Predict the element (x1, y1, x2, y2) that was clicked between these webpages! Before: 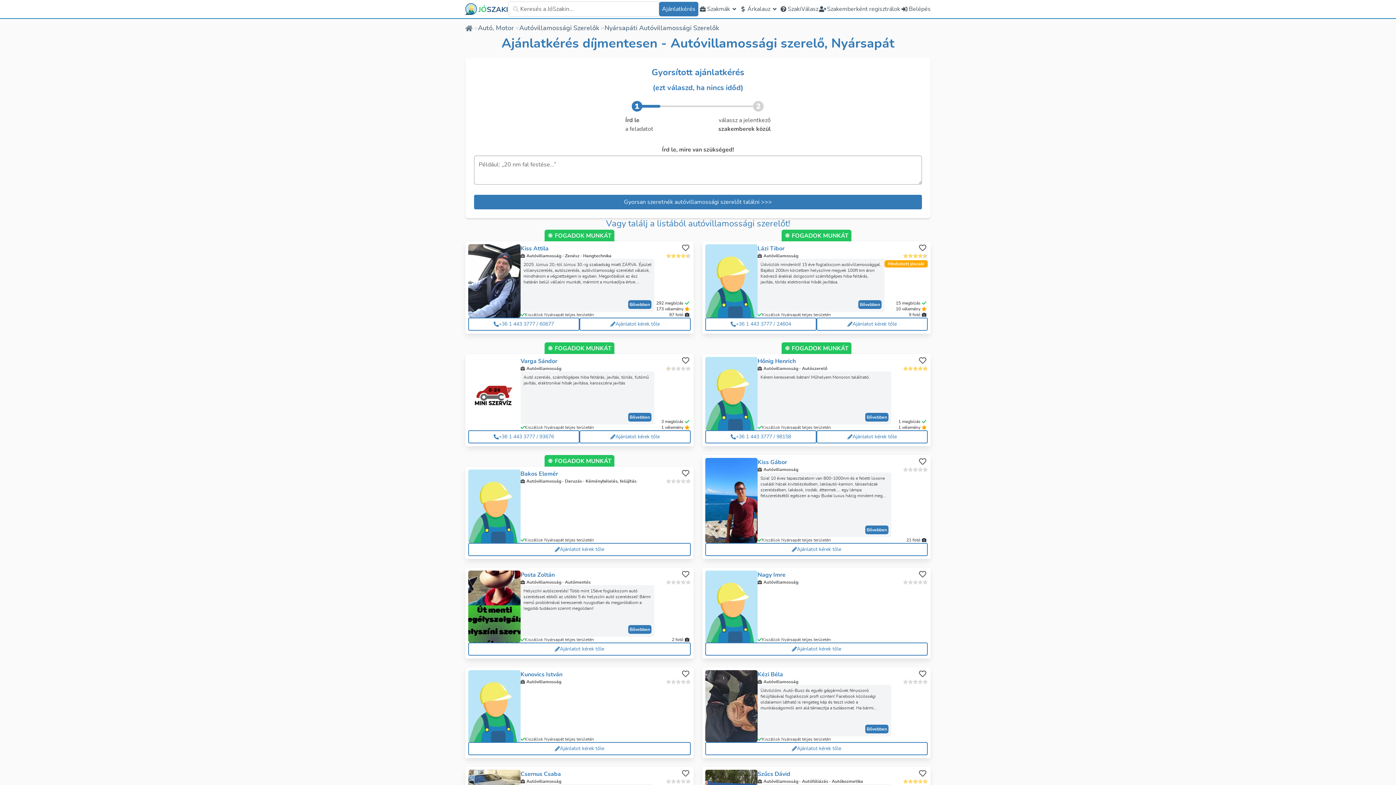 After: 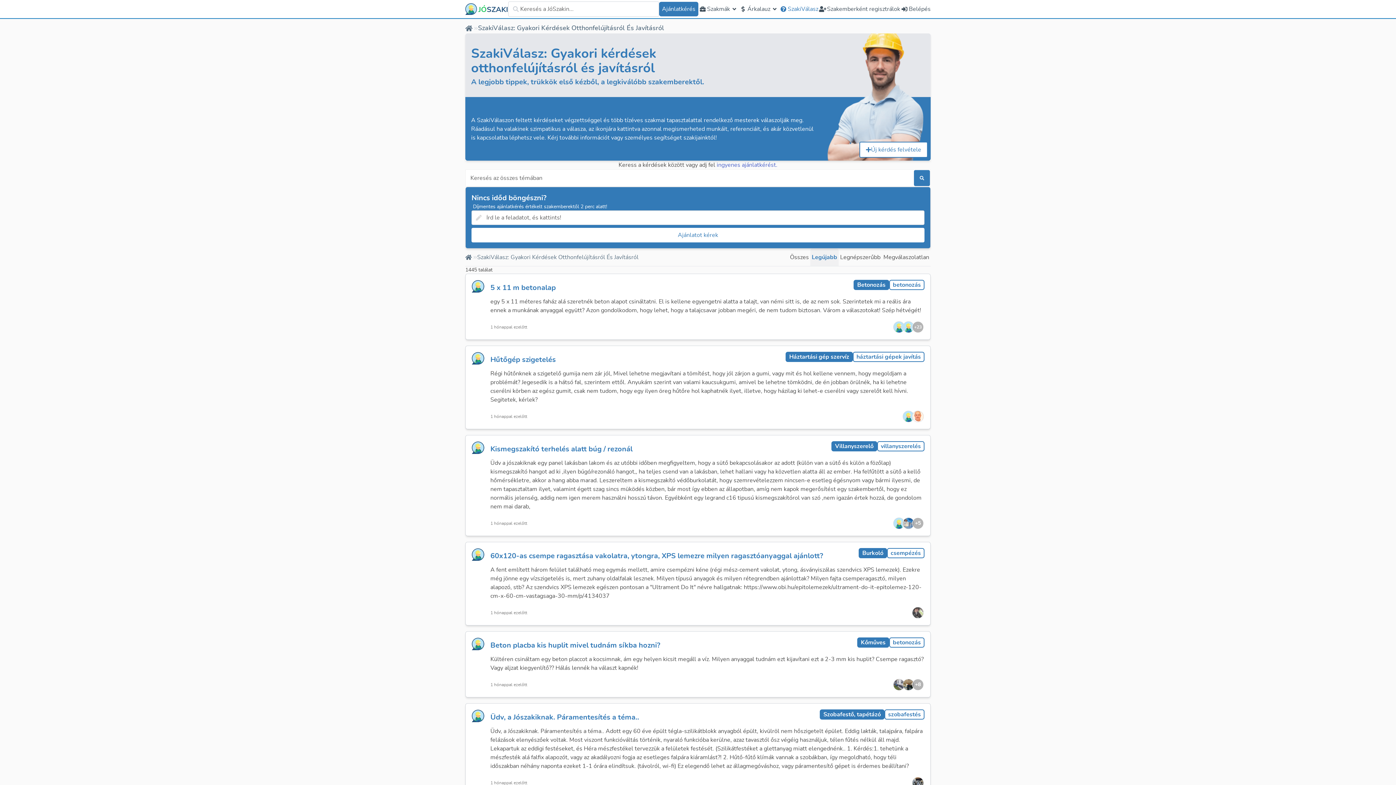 Action: bbox: (779, 1, 818, 16) label: SzakiVálasz